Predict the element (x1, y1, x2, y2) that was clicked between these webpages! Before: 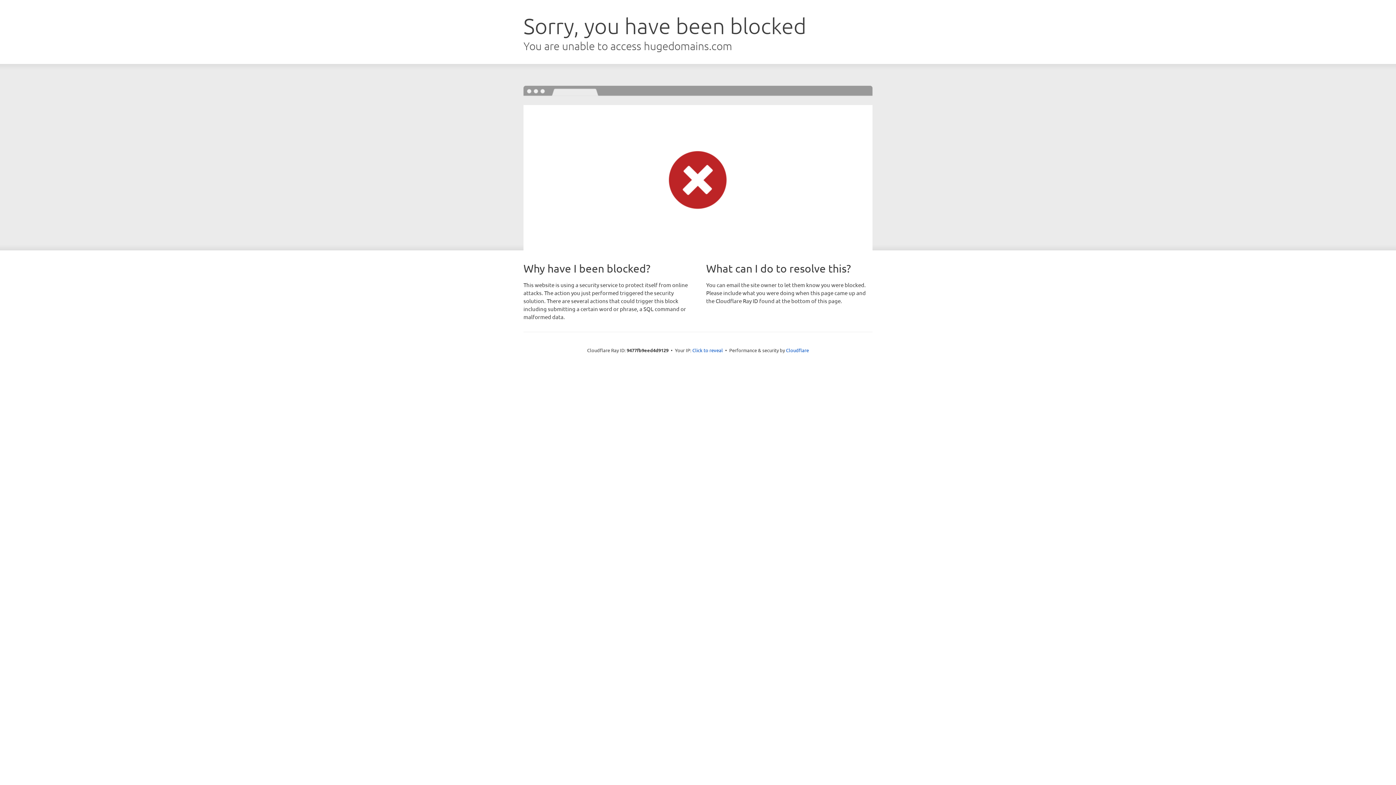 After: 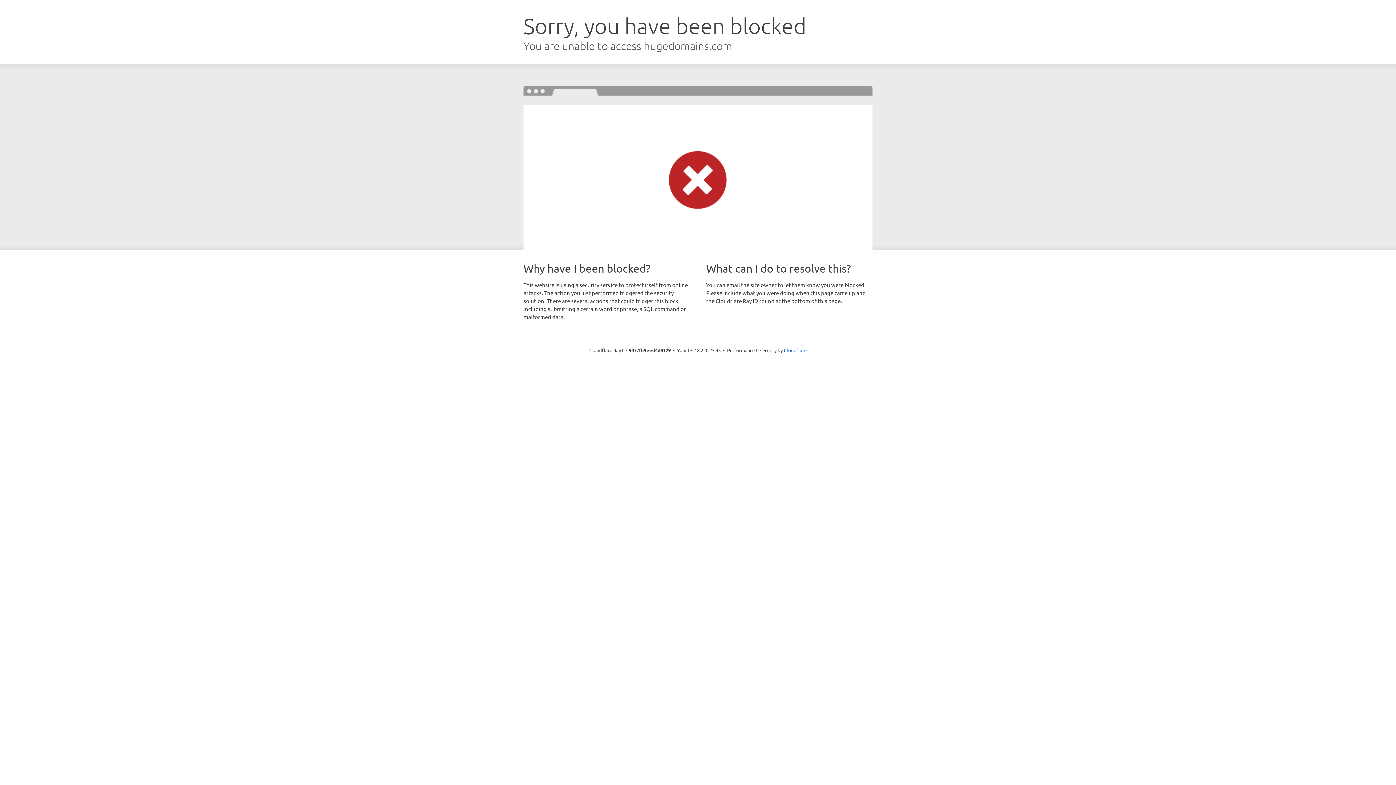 Action: label: Click to reveal bbox: (692, 346, 723, 353)